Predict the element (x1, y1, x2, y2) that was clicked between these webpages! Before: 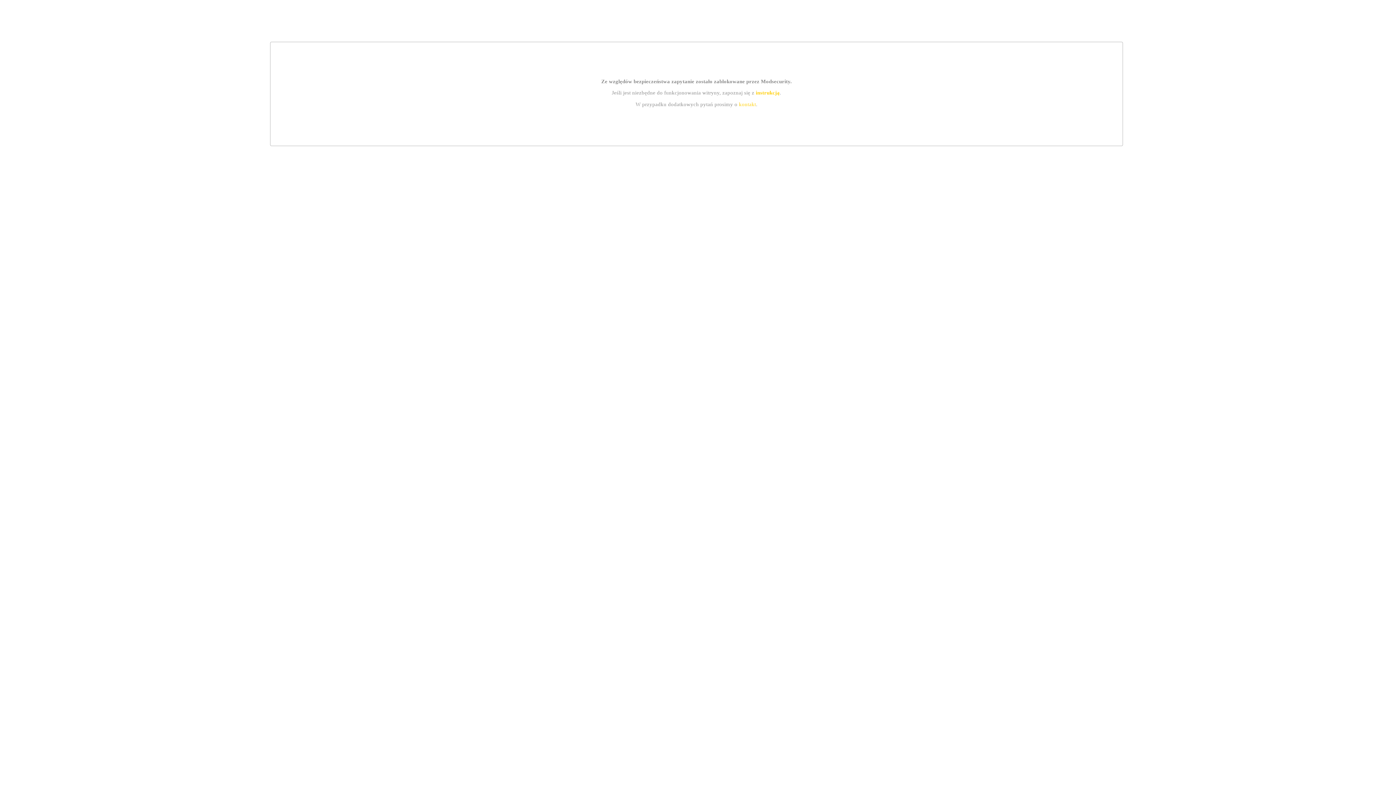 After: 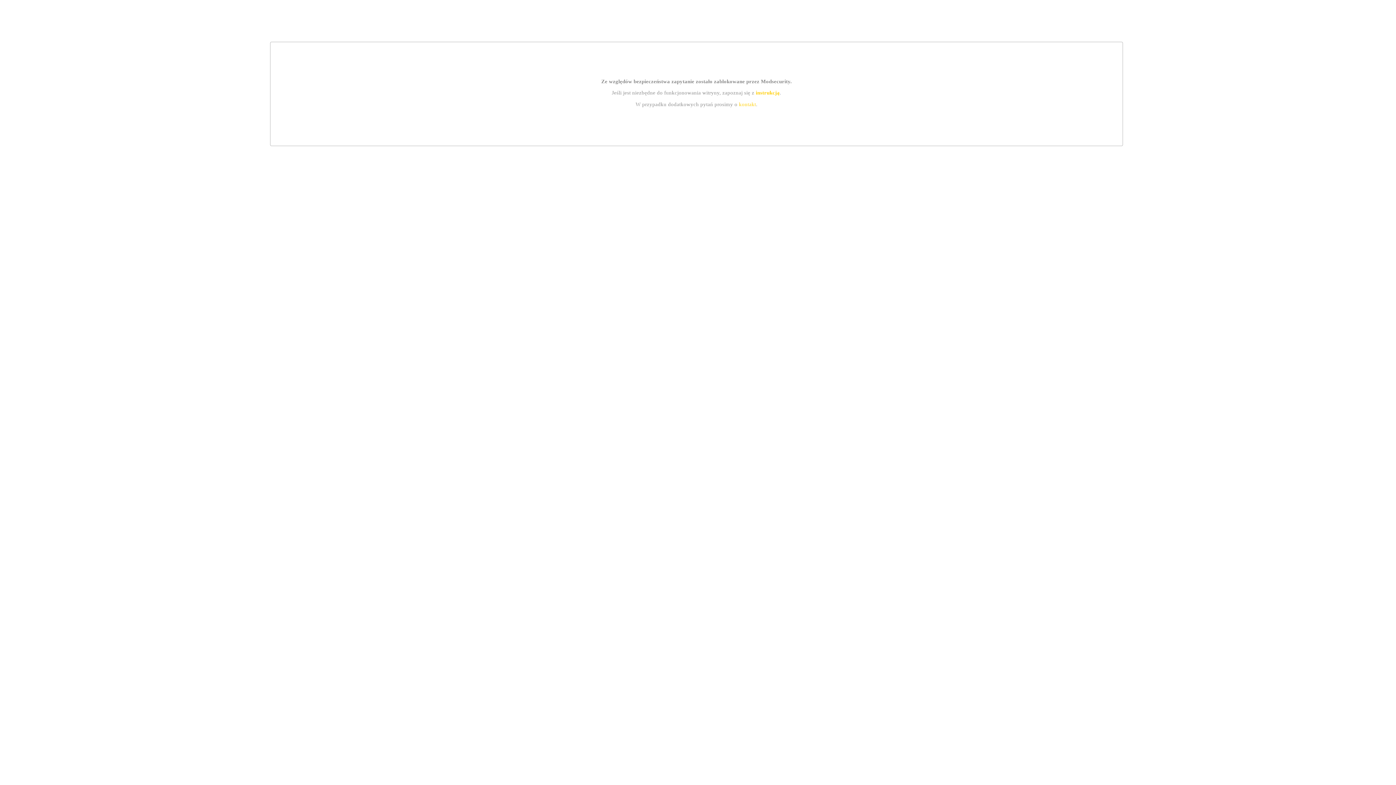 Action: bbox: (739, 101, 756, 107) label: kontakt